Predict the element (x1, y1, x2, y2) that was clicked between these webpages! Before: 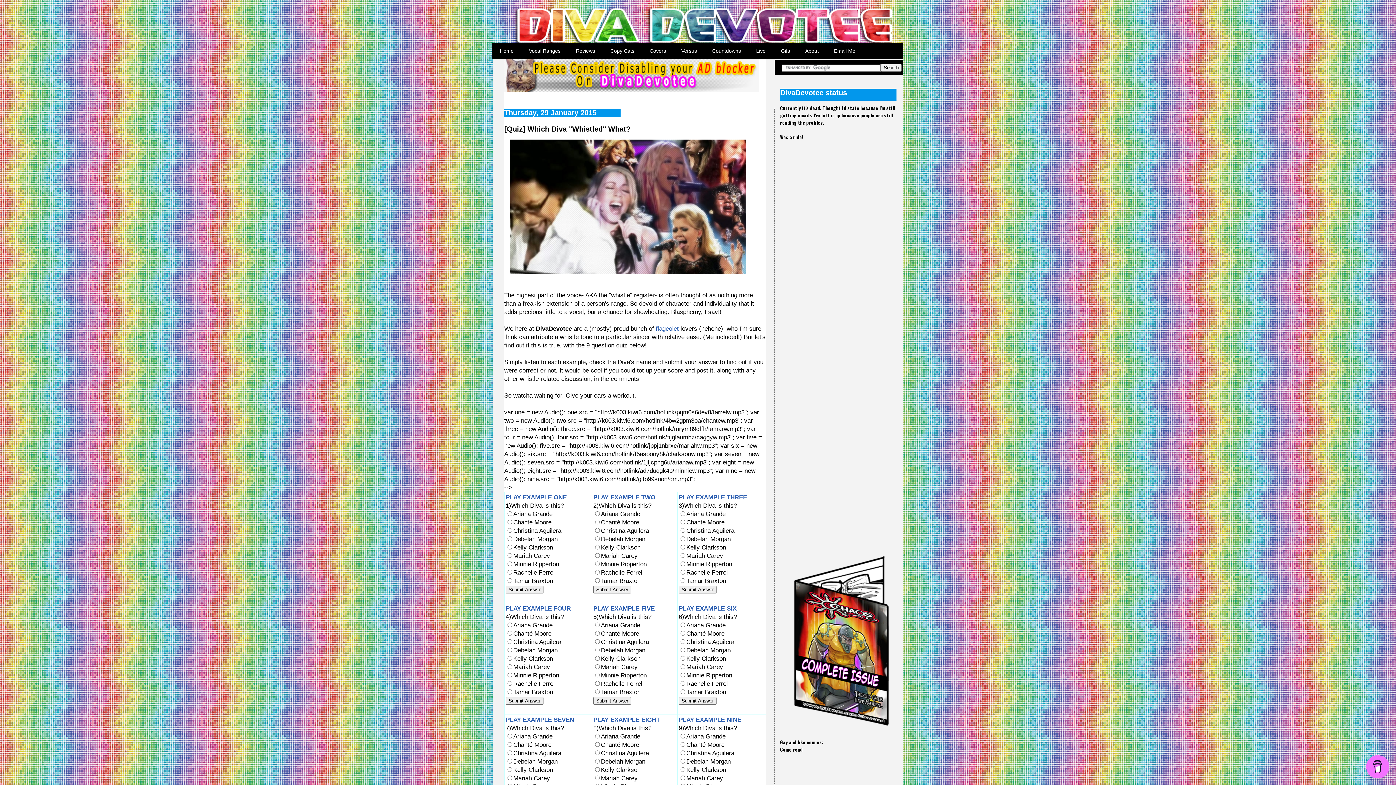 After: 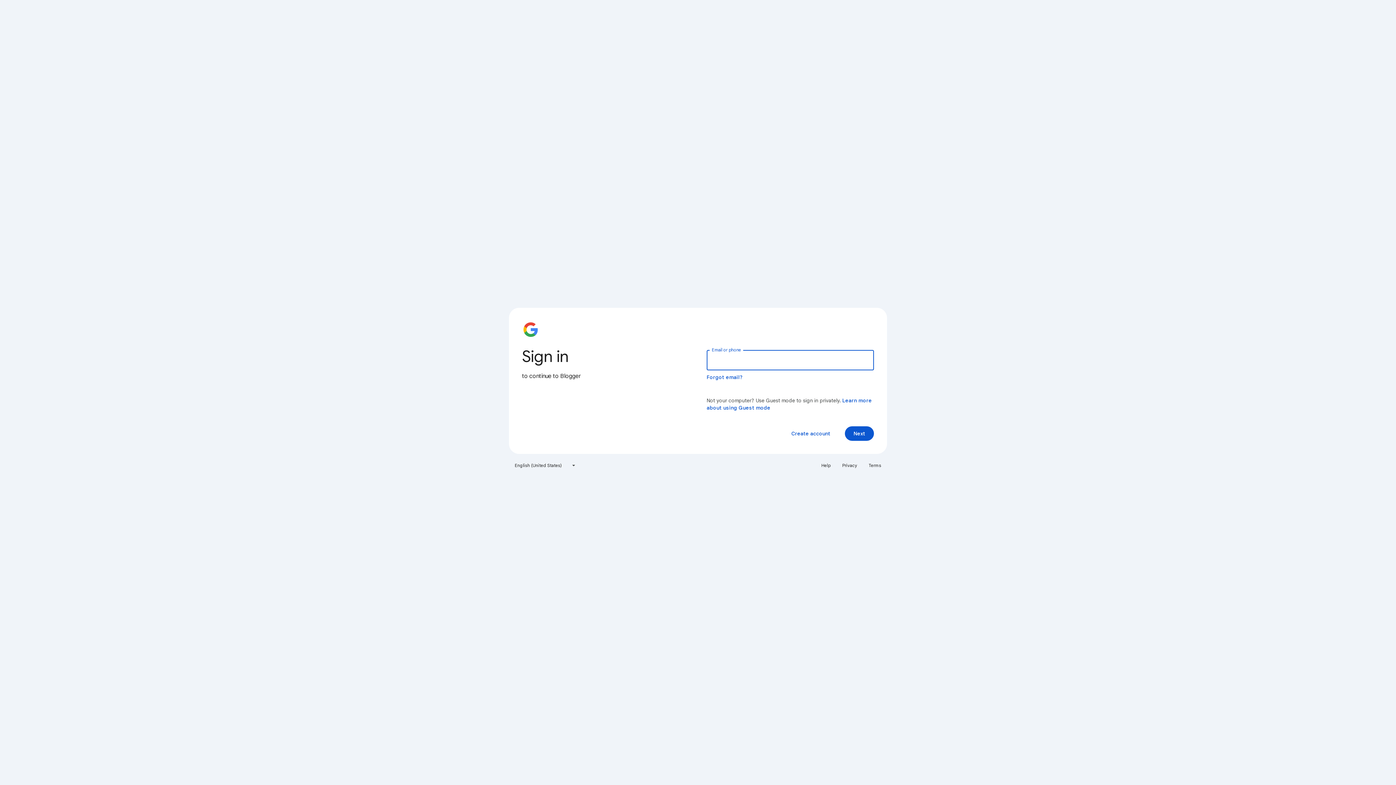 Action: label: PLAY EXAMPLE FOUR bbox: (505, 605, 570, 612)